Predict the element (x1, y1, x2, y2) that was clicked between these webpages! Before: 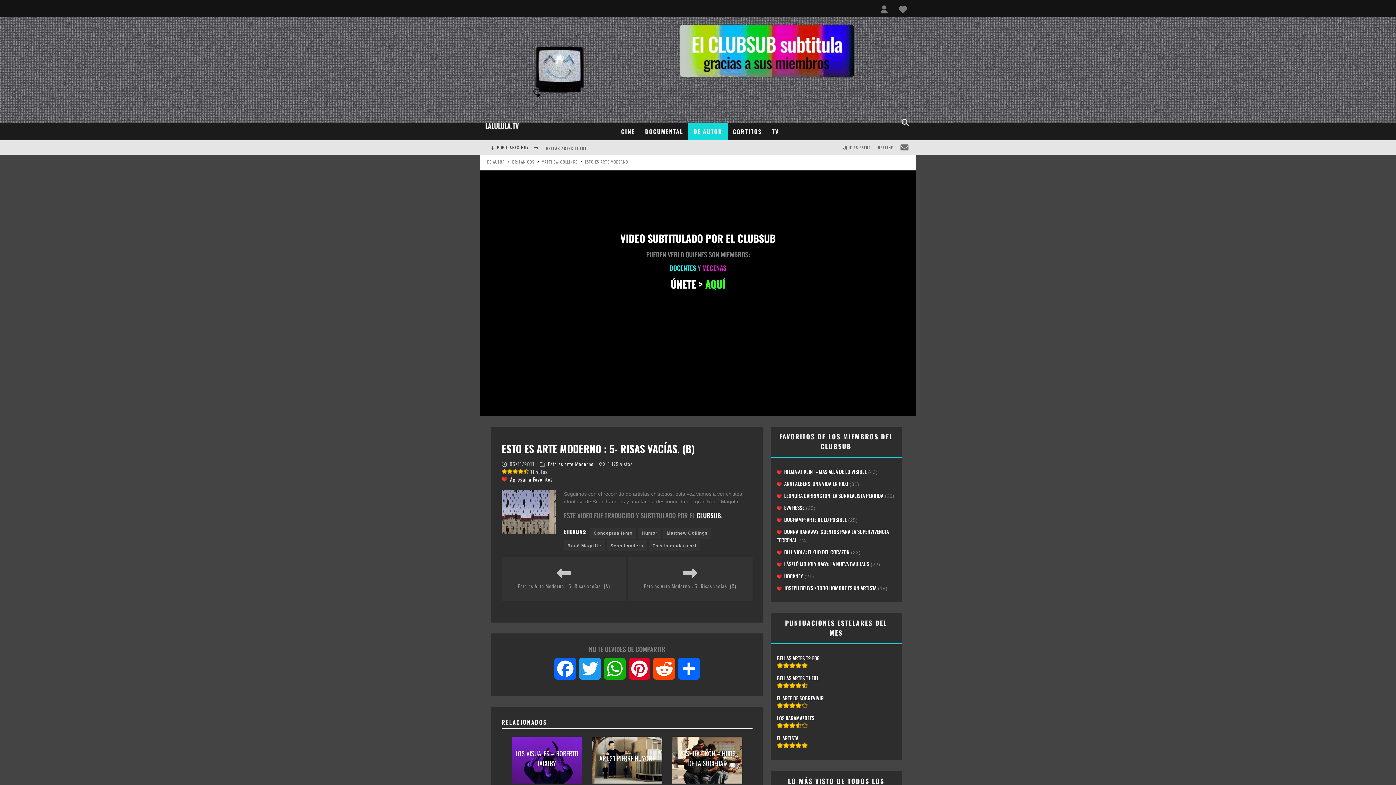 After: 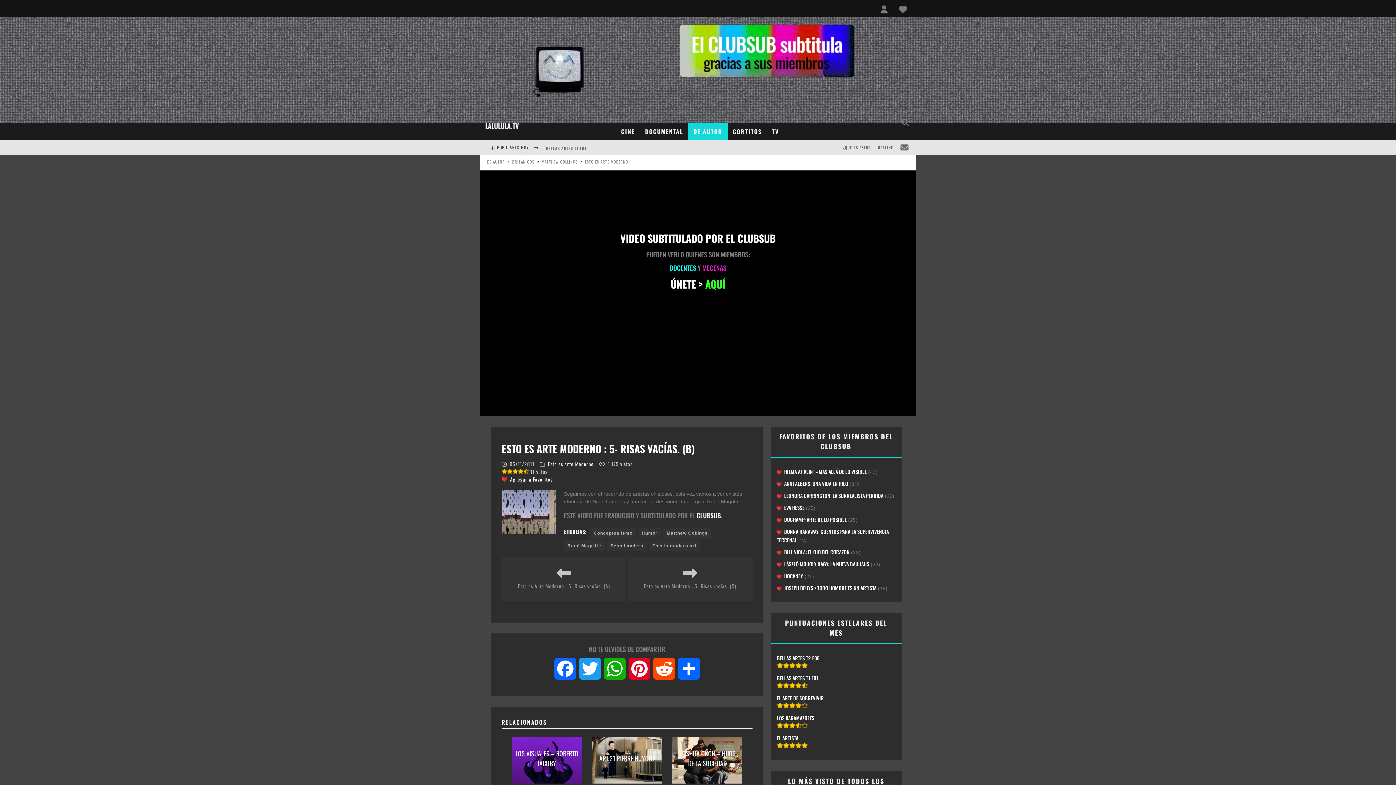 Action: bbox: (898, 119, 912, 126)